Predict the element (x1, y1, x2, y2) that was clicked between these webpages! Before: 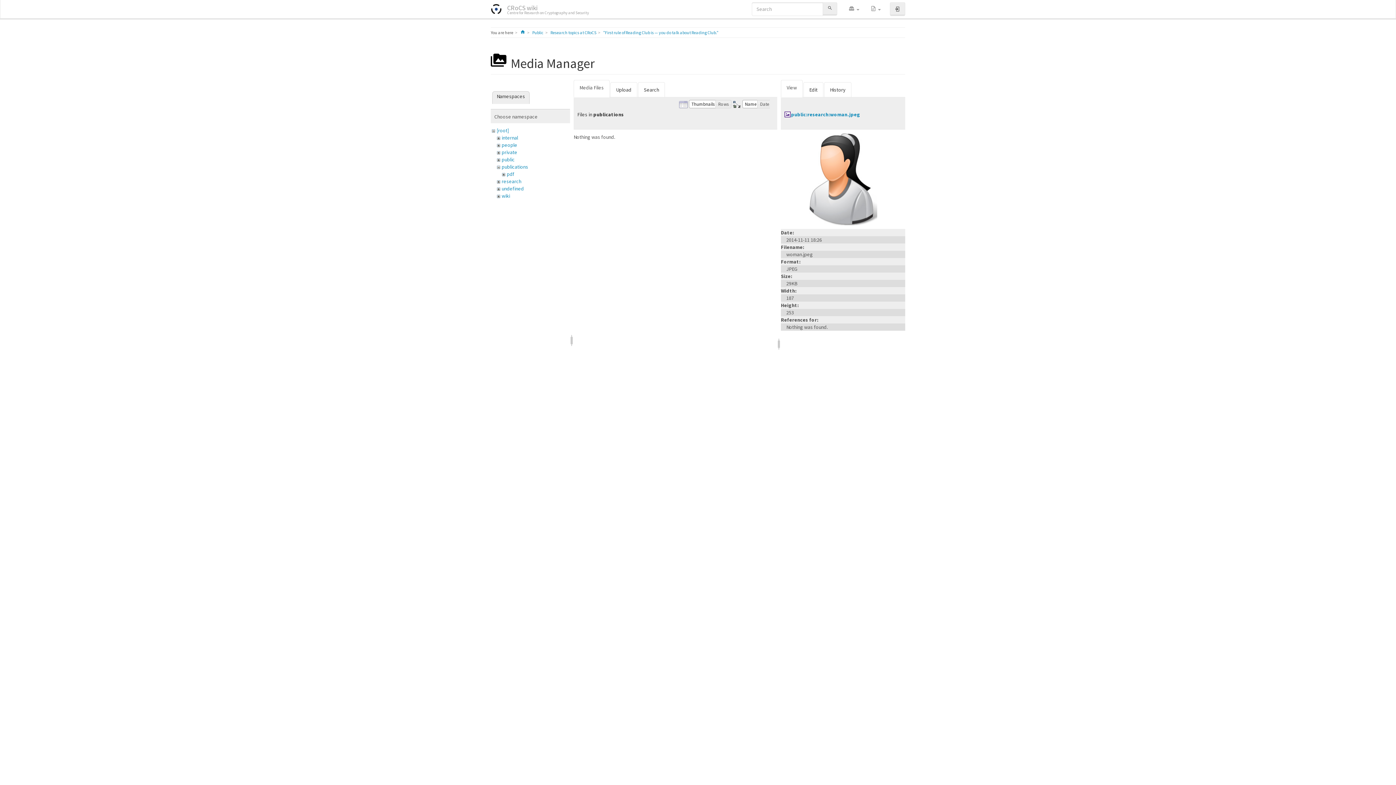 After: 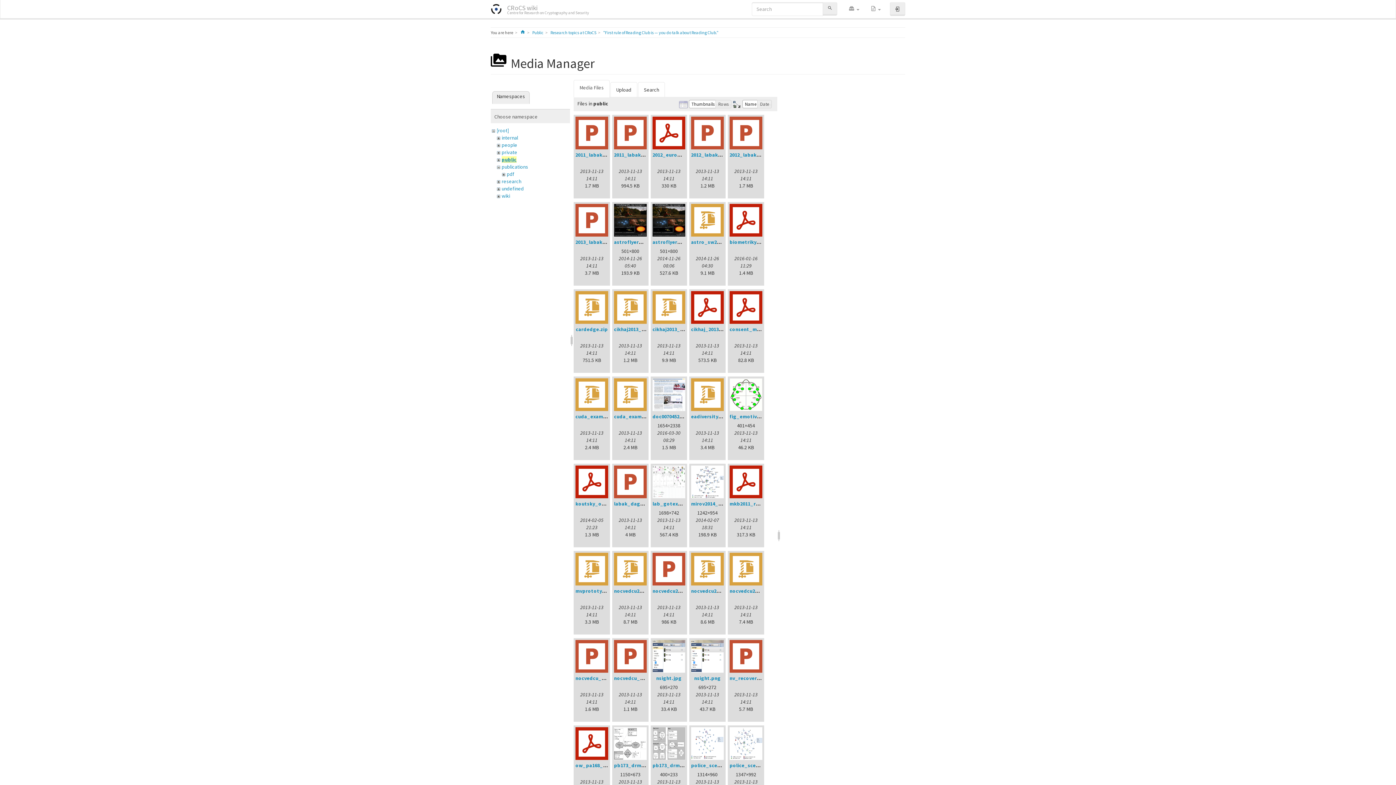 Action: label: public bbox: (501, 156, 514, 163)